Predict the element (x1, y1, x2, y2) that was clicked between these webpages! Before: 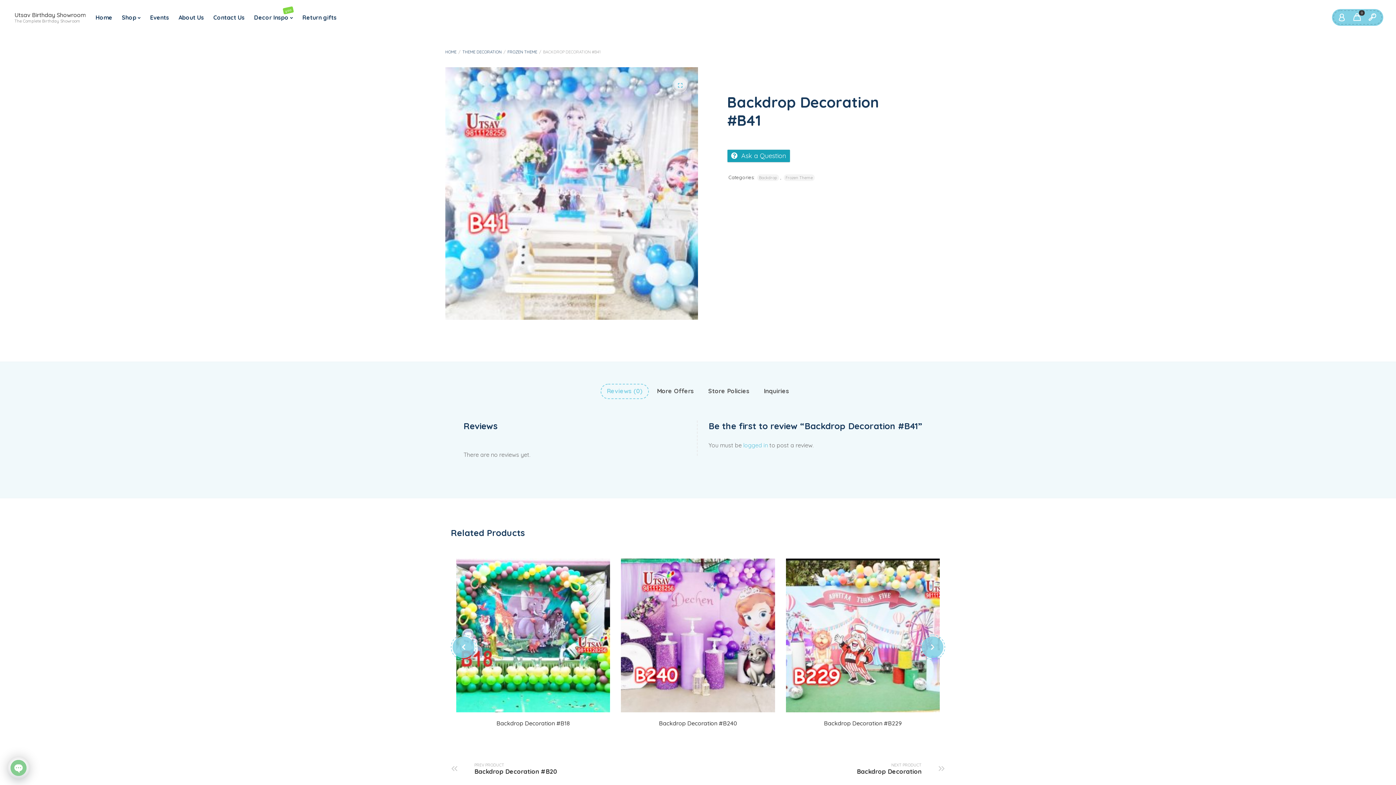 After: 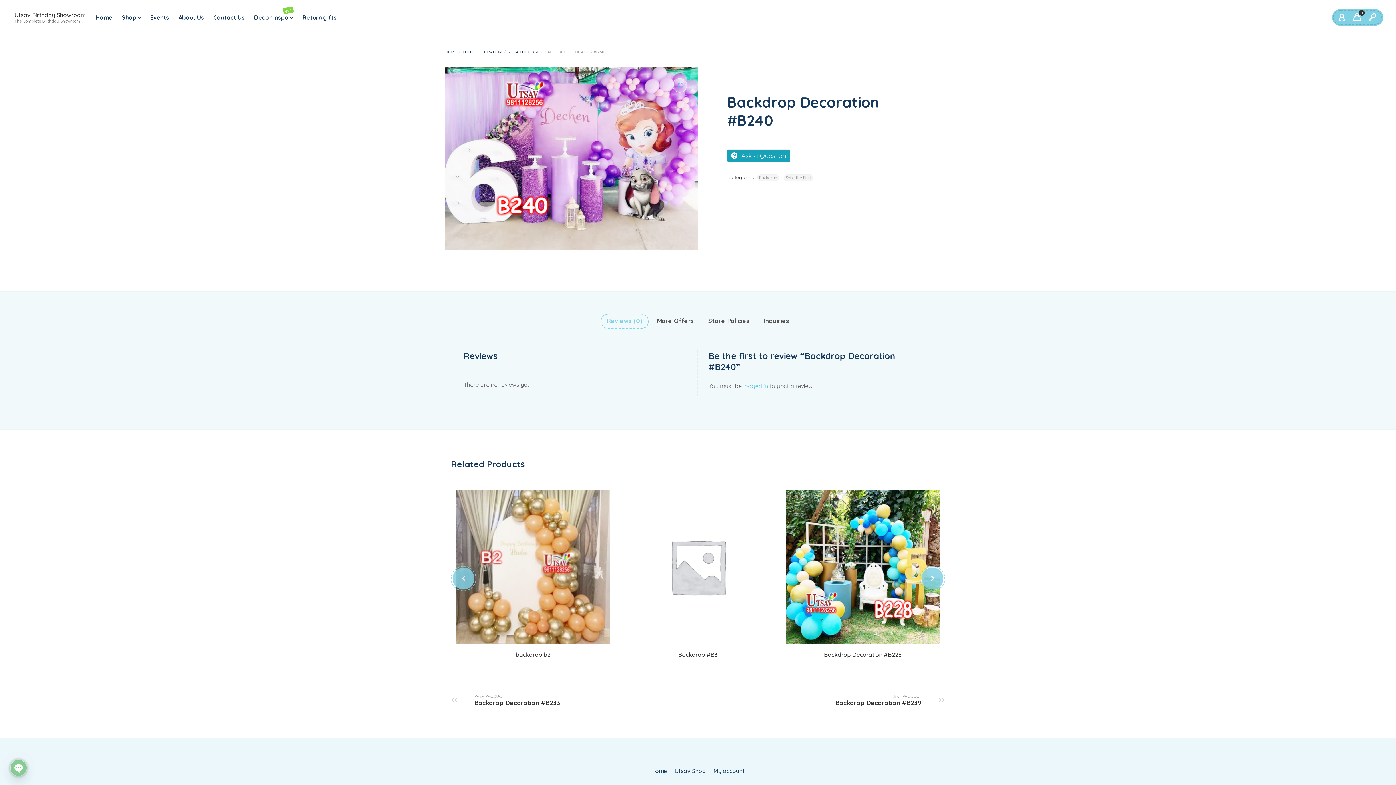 Action: bbox: (628, 720, 767, 727) label: Backdrop Decoration #B240